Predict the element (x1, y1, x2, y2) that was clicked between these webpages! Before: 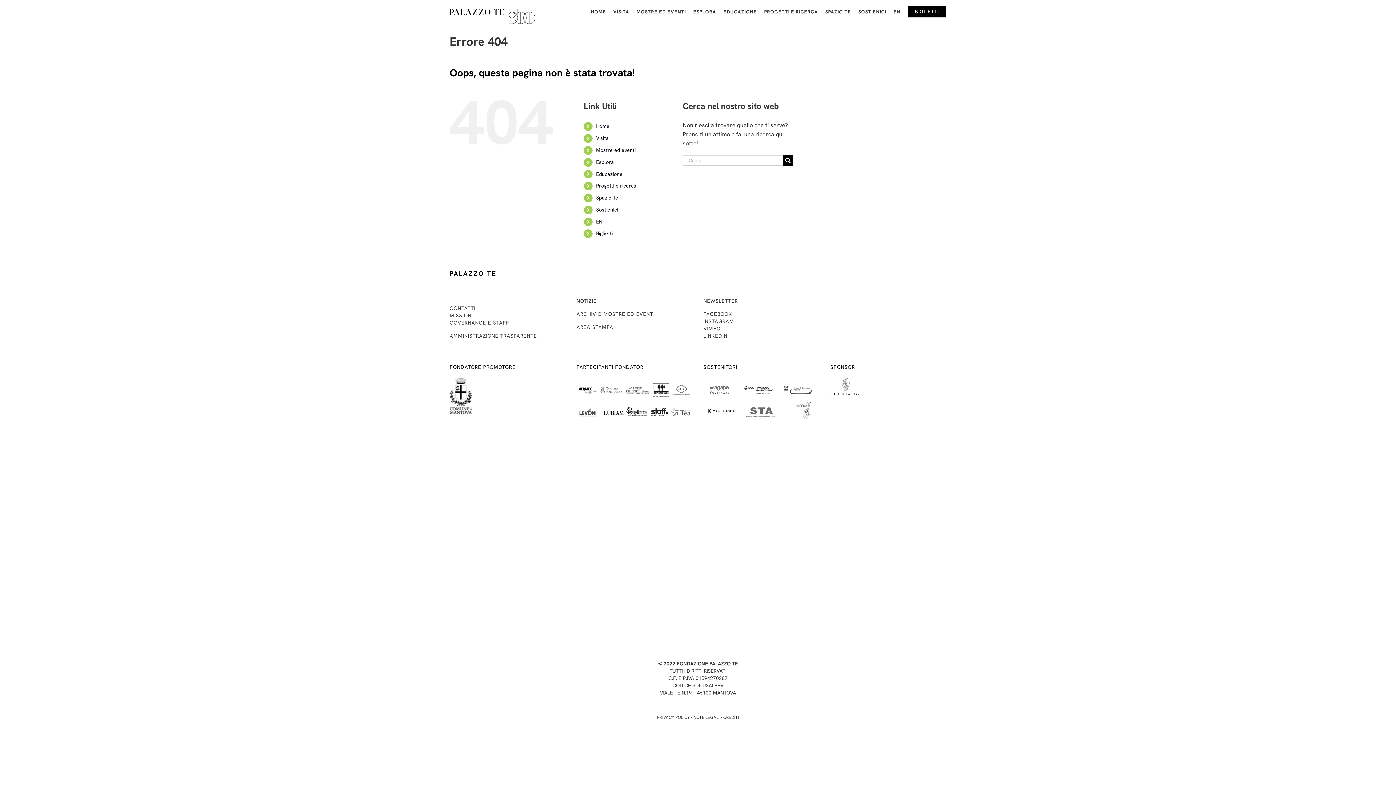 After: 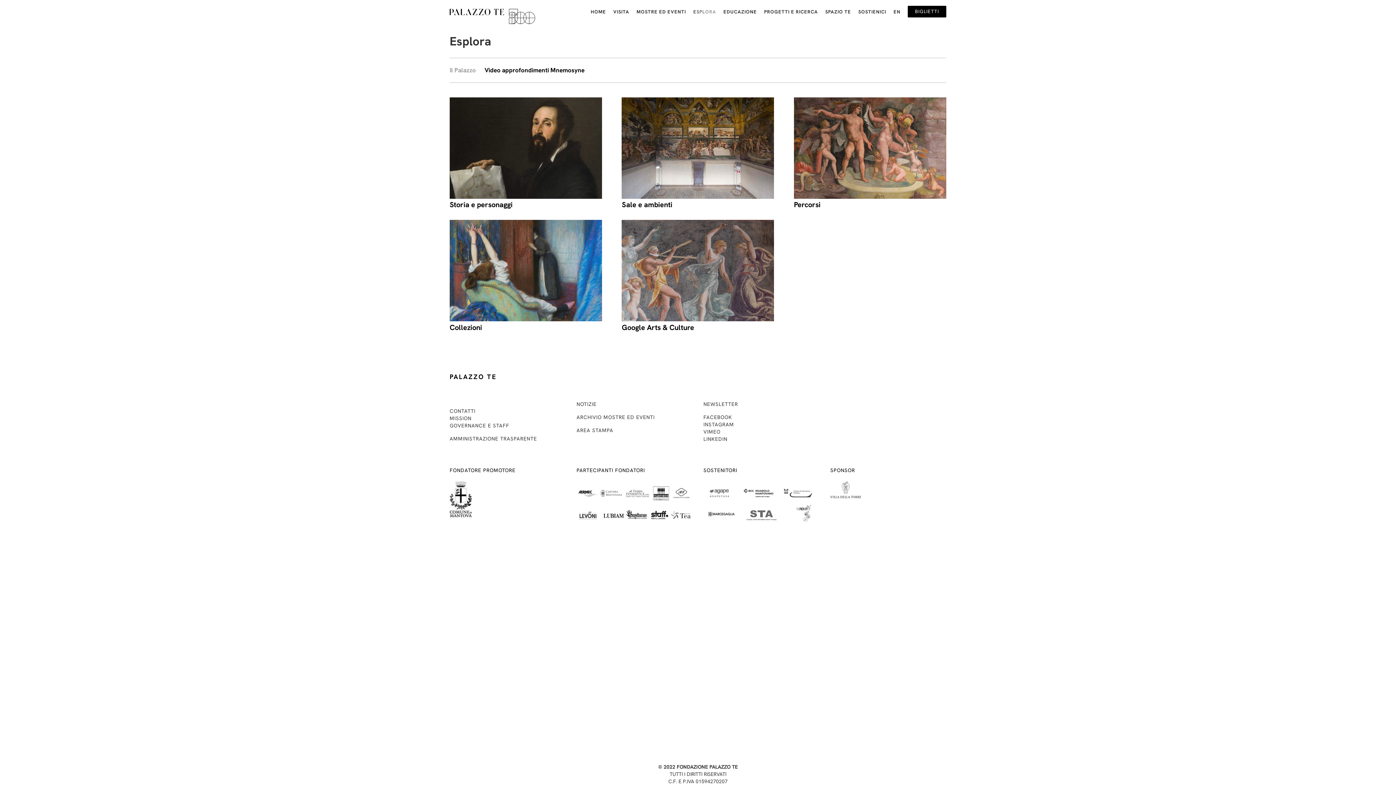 Action: bbox: (596, 158, 614, 165) label: Esplora